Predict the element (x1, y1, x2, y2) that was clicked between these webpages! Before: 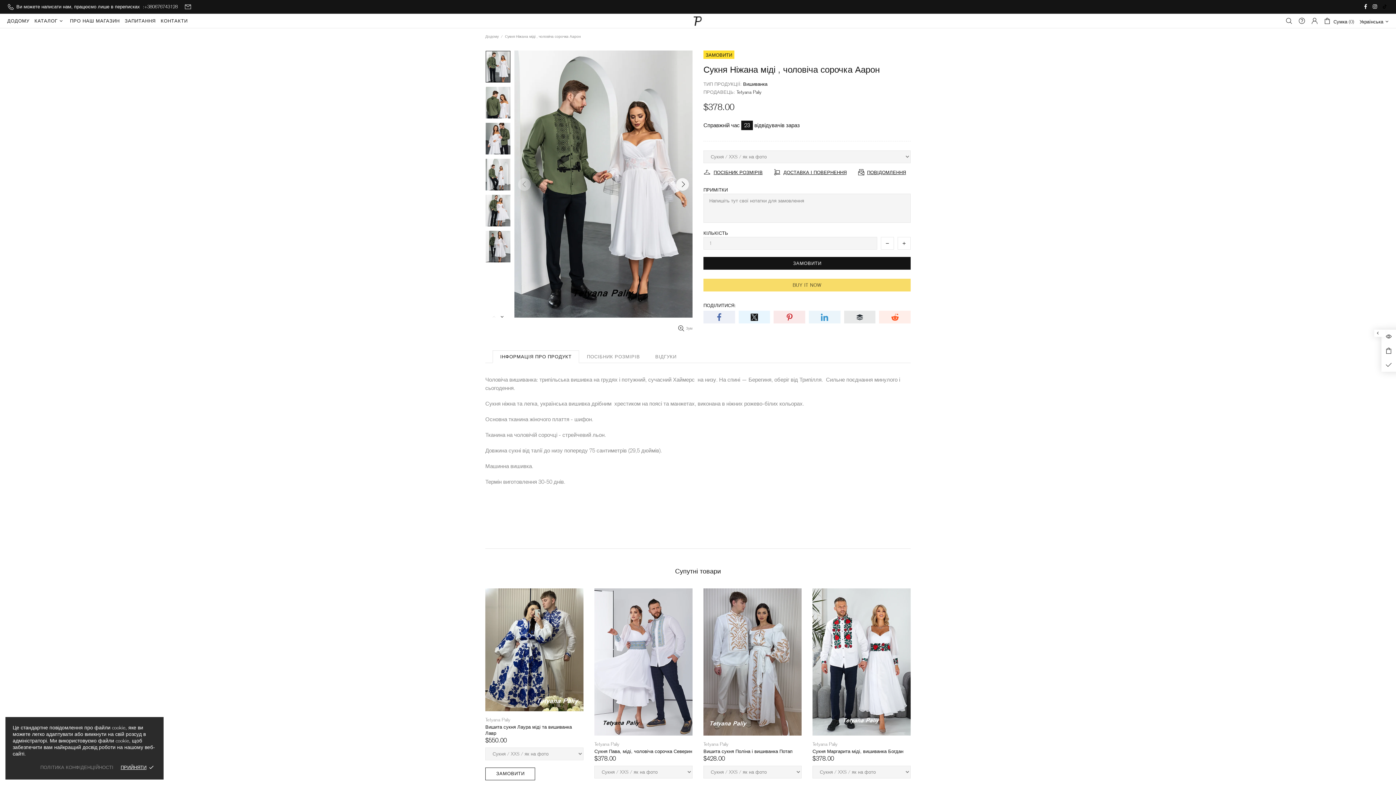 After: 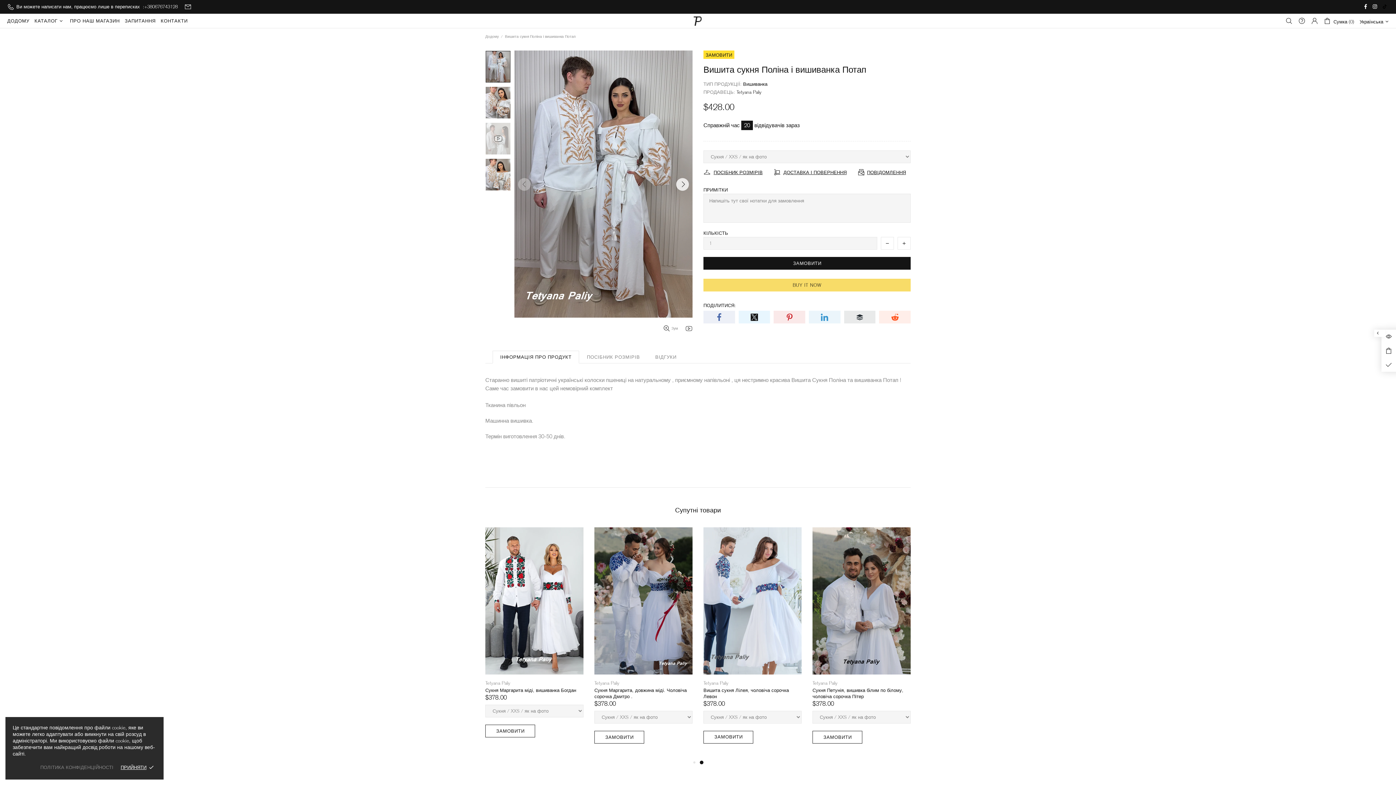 Action: bbox: (703, 588, 801, 736)